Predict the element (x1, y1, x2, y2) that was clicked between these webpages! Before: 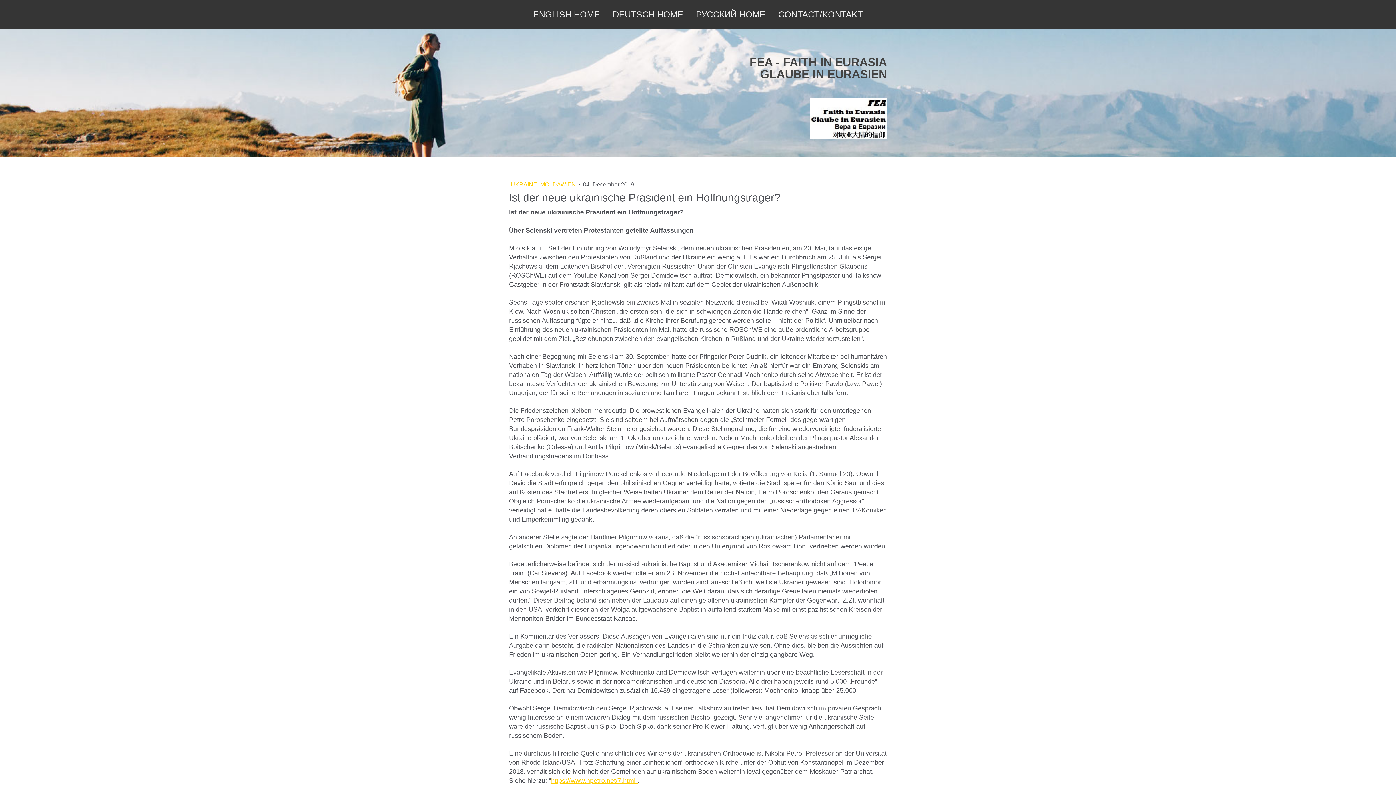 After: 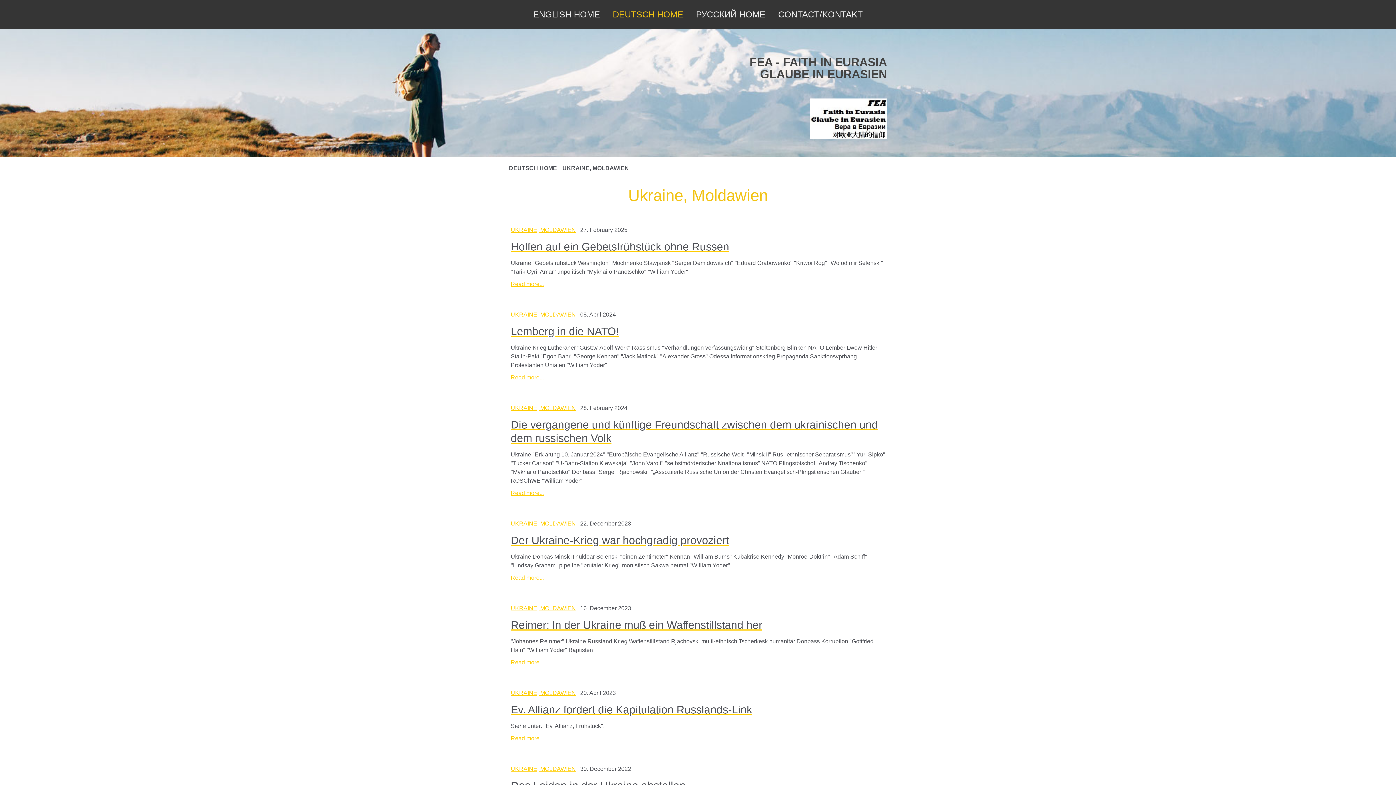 Action: bbox: (510, 181, 577, 187) label: UKRAINE, MOLDAWIEN 